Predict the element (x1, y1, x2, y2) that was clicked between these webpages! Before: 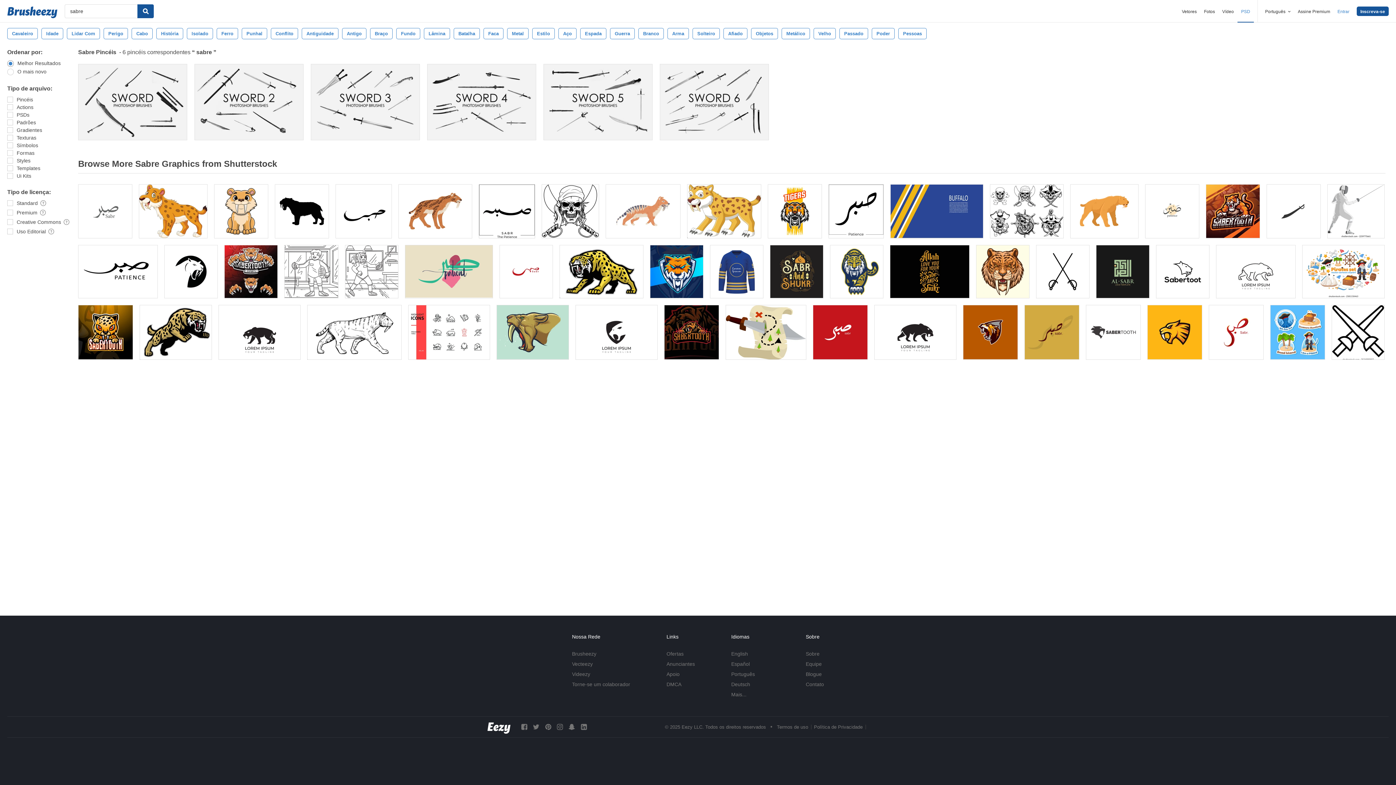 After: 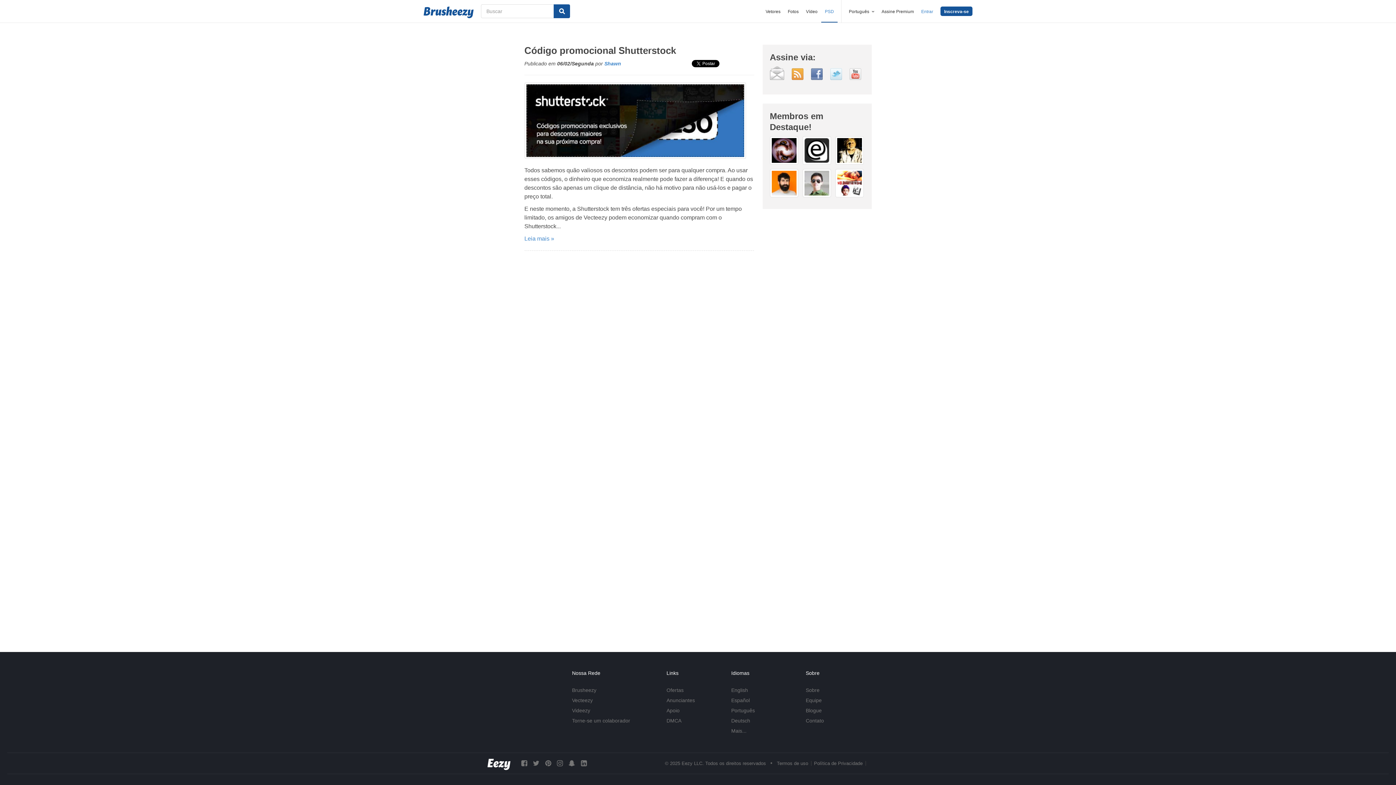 Action: bbox: (666, 651, 683, 657) label: Ofertas